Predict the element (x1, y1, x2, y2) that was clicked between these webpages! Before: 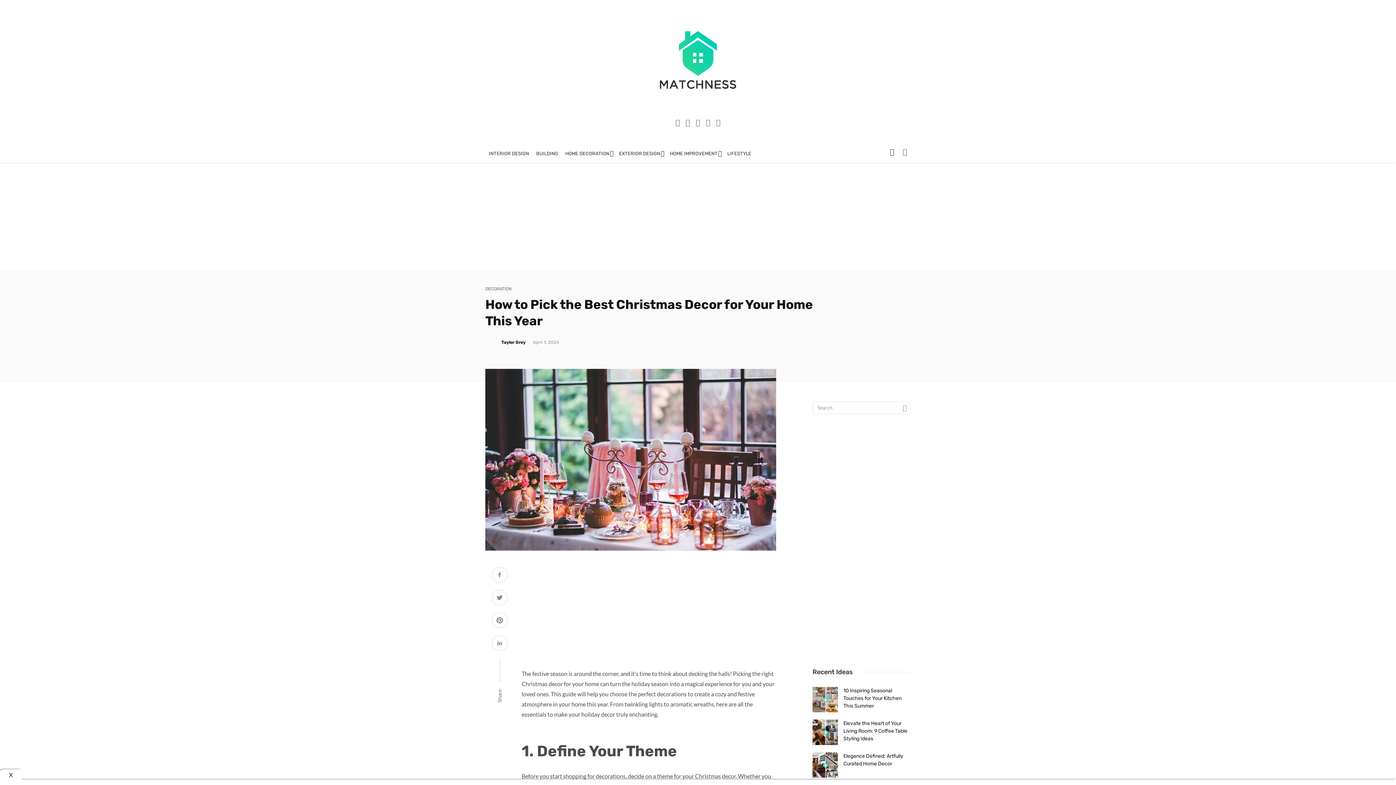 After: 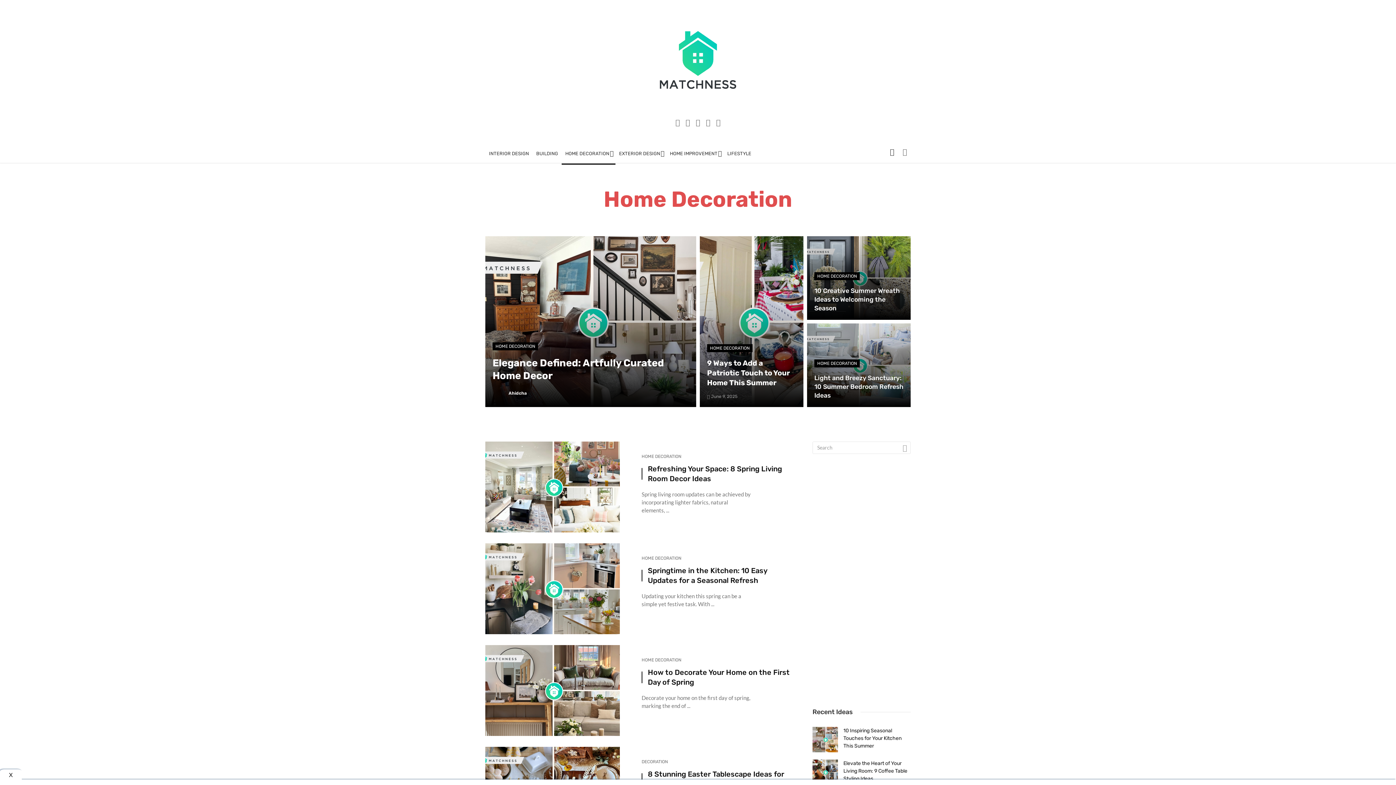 Action: label: HOME DECORATION bbox: (561, 142, 615, 164)